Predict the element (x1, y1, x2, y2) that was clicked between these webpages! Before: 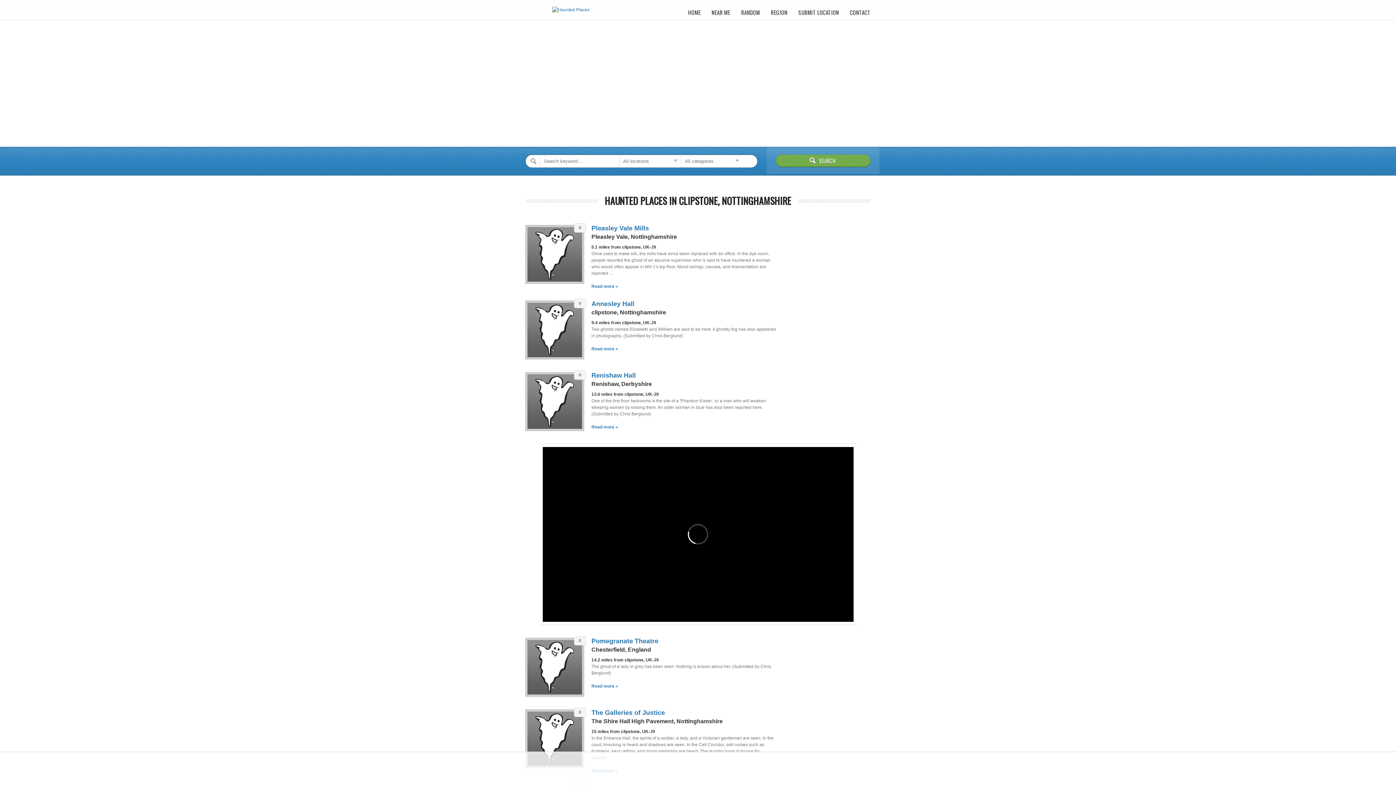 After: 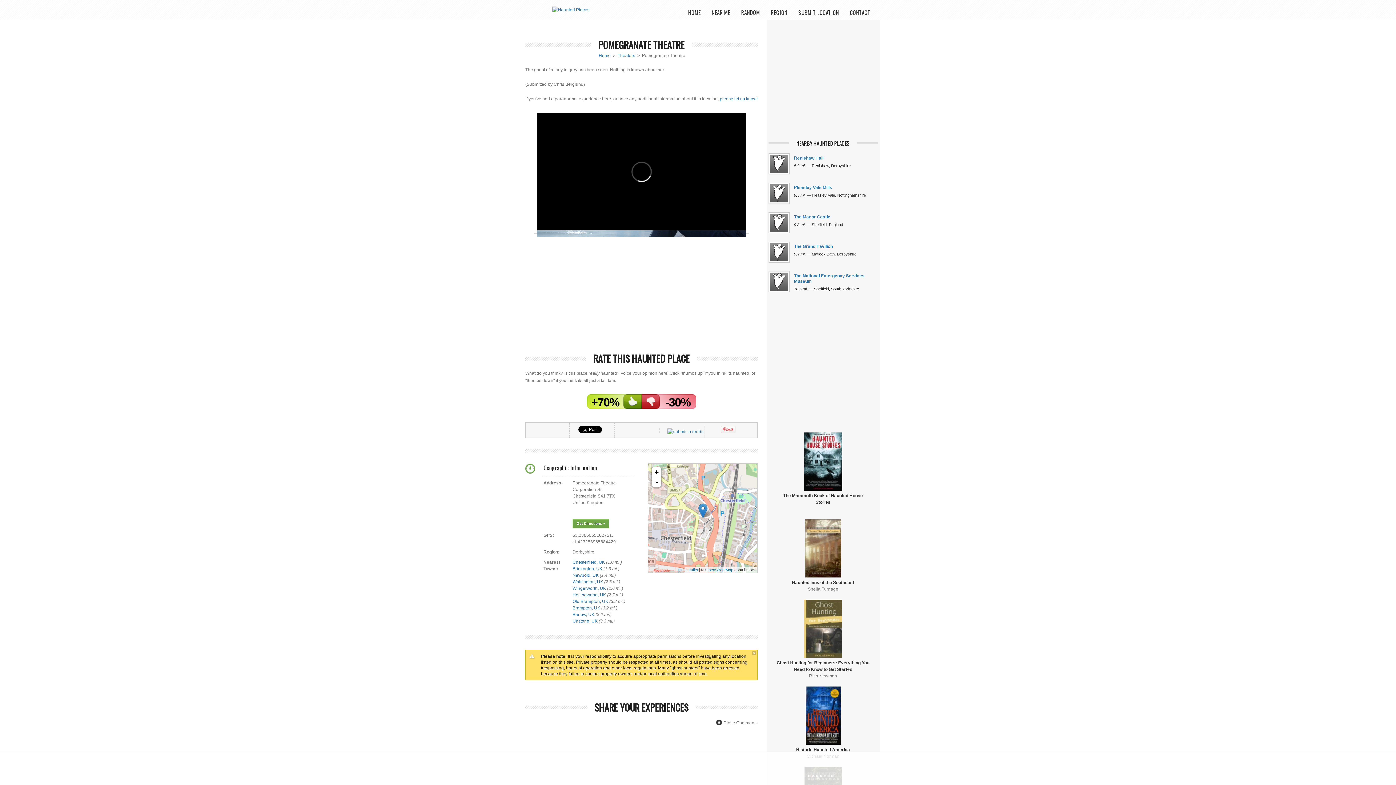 Action: bbox: (525, 693, 584, 698)